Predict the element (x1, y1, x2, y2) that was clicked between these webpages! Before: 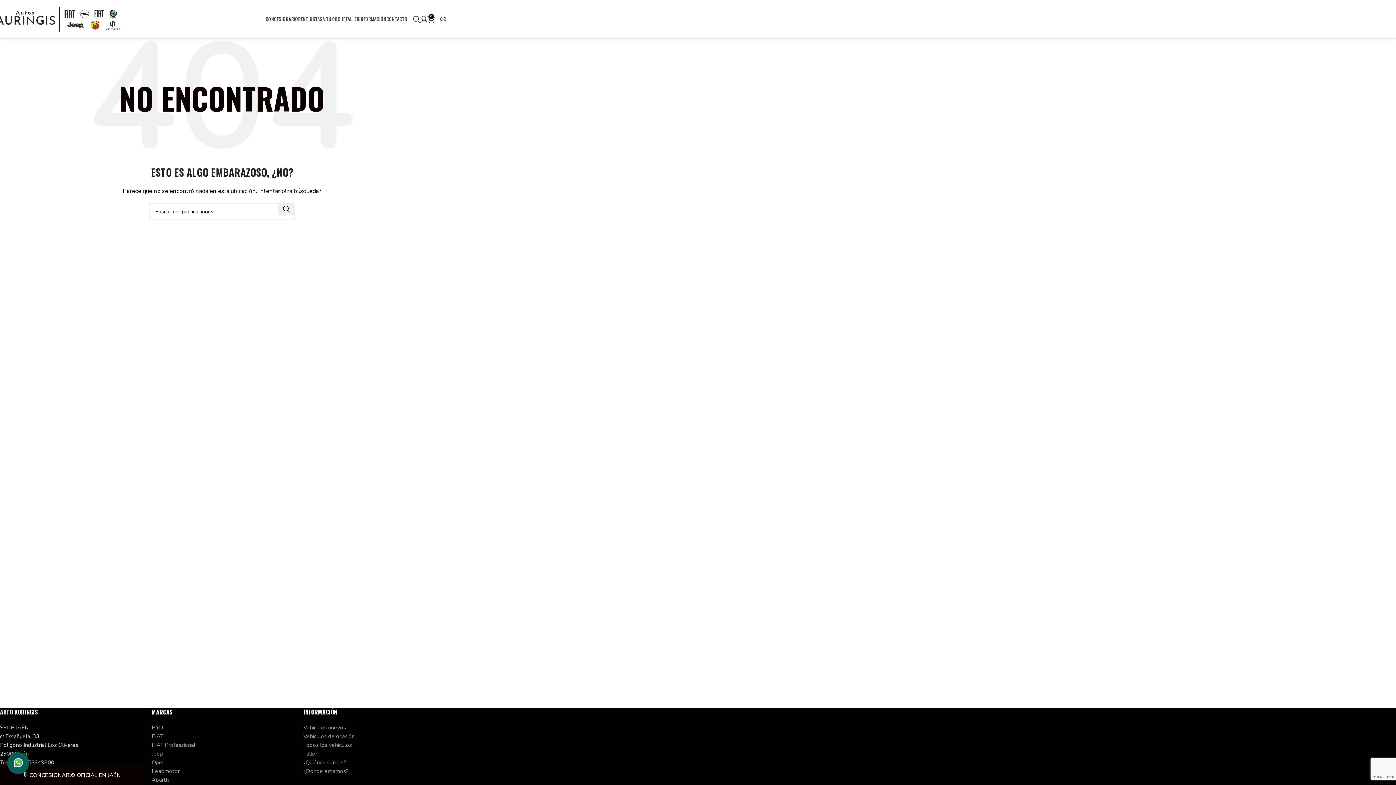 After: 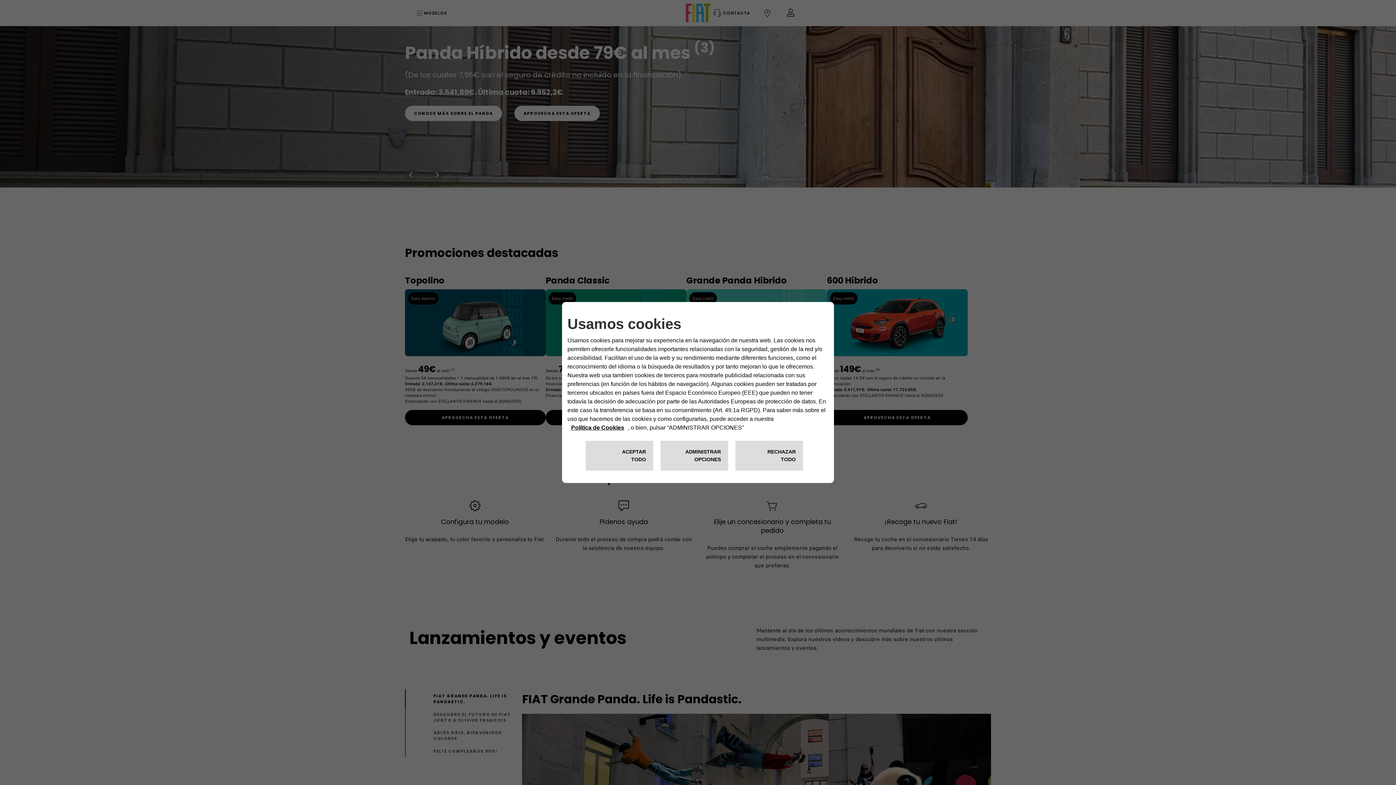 Action: label: FIAT bbox: (151, 733, 163, 740)